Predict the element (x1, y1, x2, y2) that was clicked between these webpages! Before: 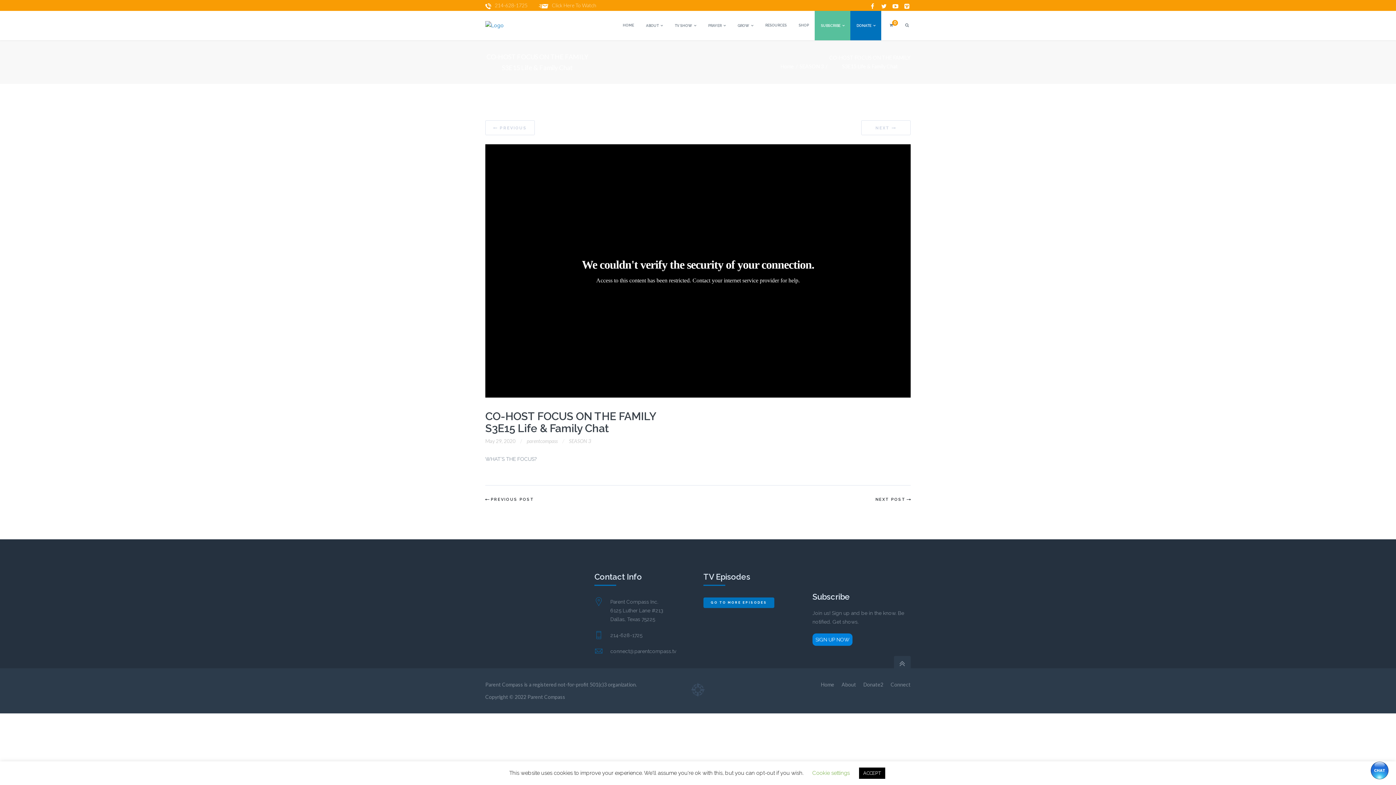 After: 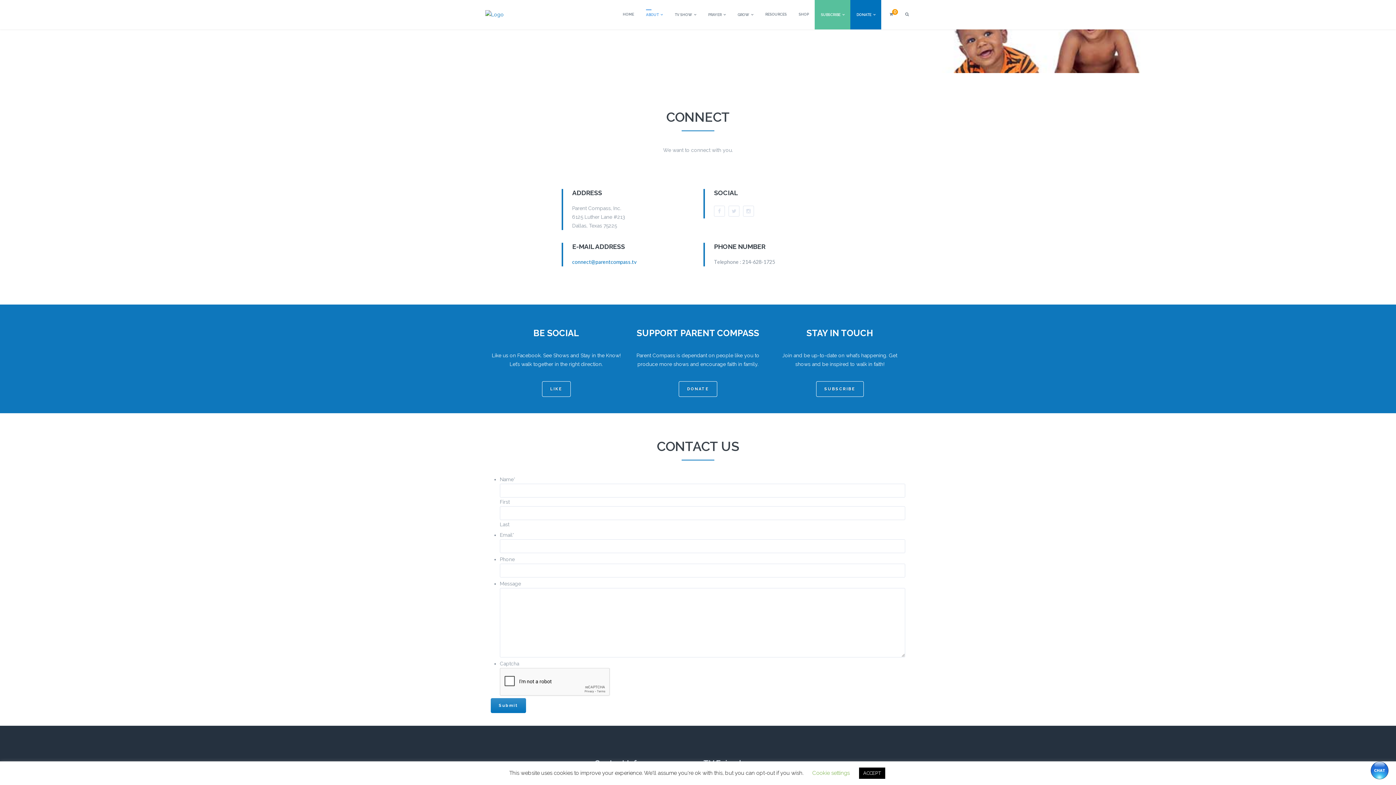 Action: bbox: (890, 681, 910, 688) label: Connect